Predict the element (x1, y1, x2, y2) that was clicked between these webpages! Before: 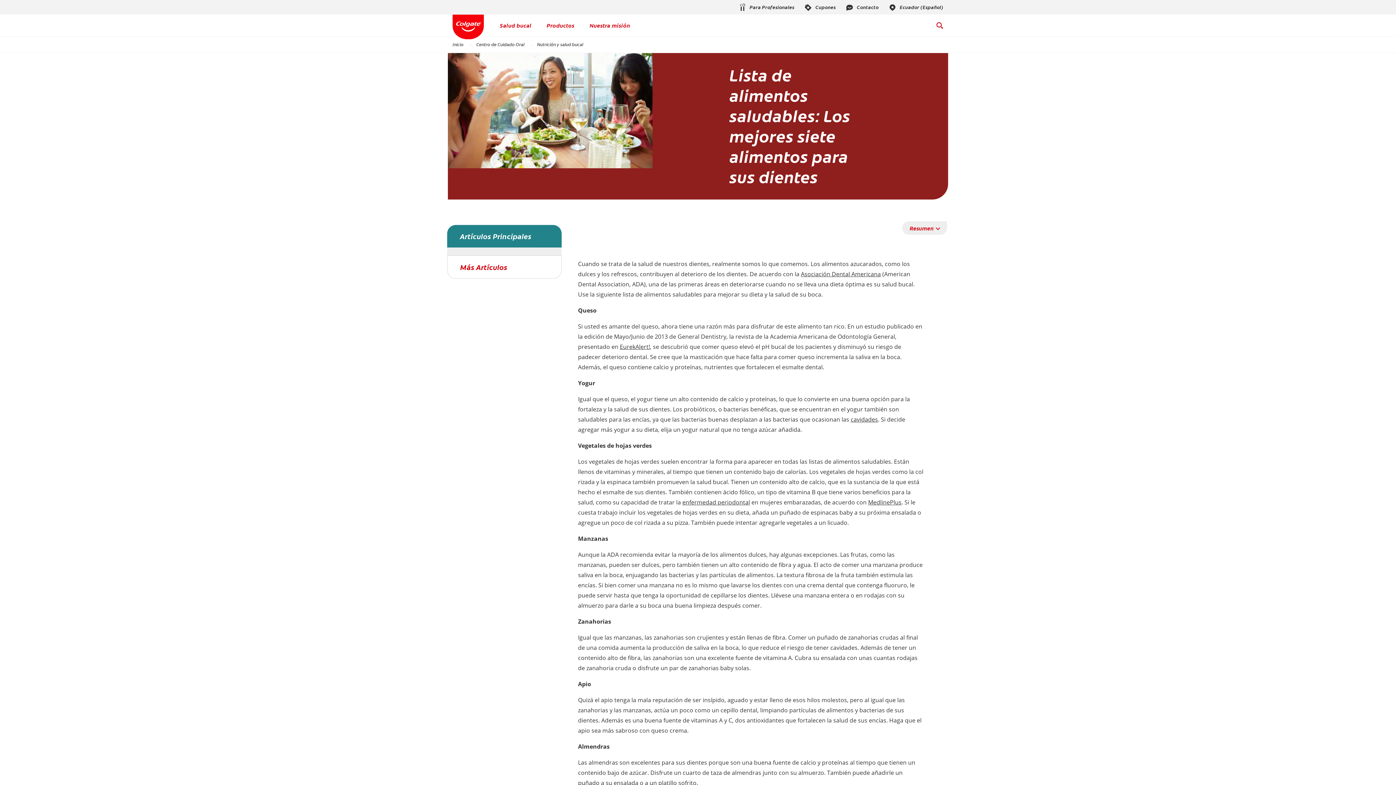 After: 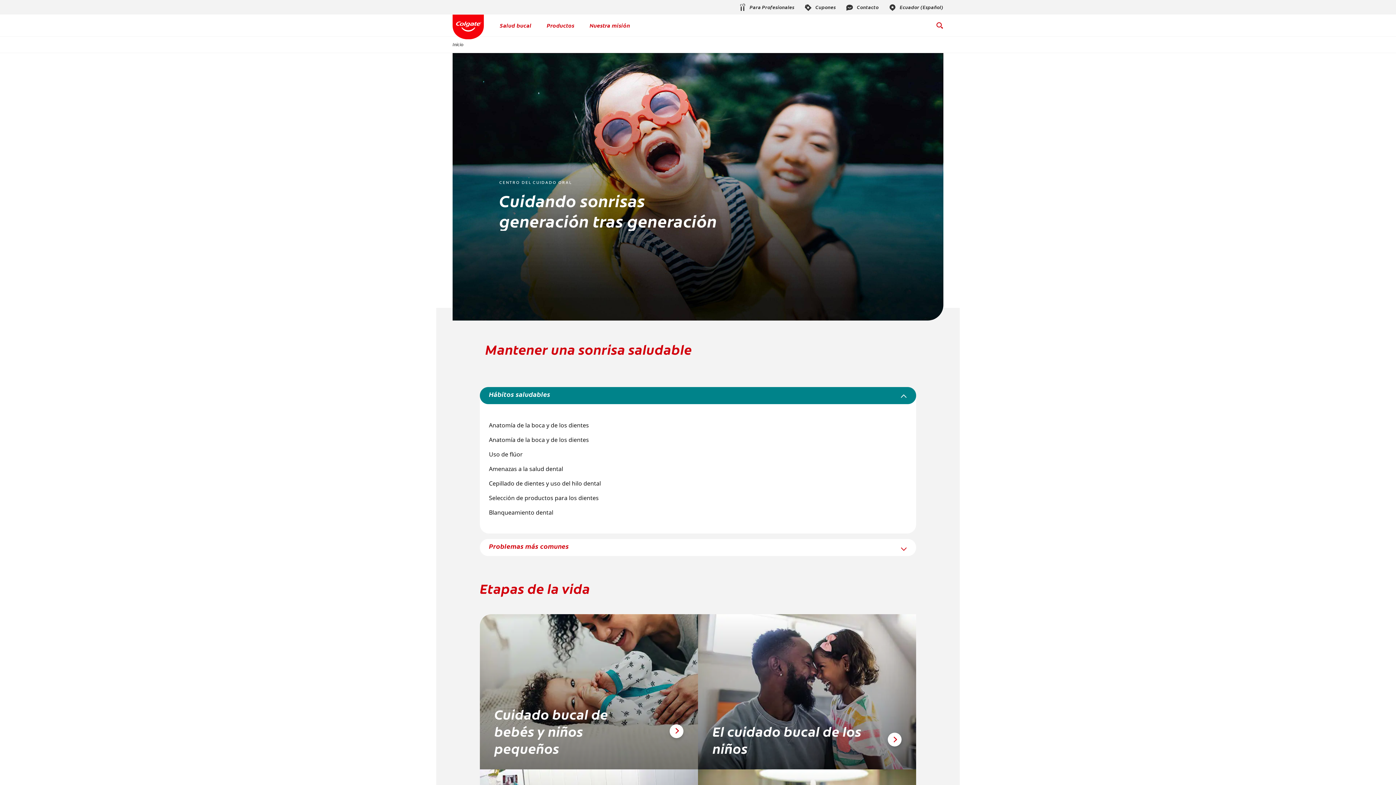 Action: bbox: (471, 41, 529, 47) label: Centro de Cuidado Oral